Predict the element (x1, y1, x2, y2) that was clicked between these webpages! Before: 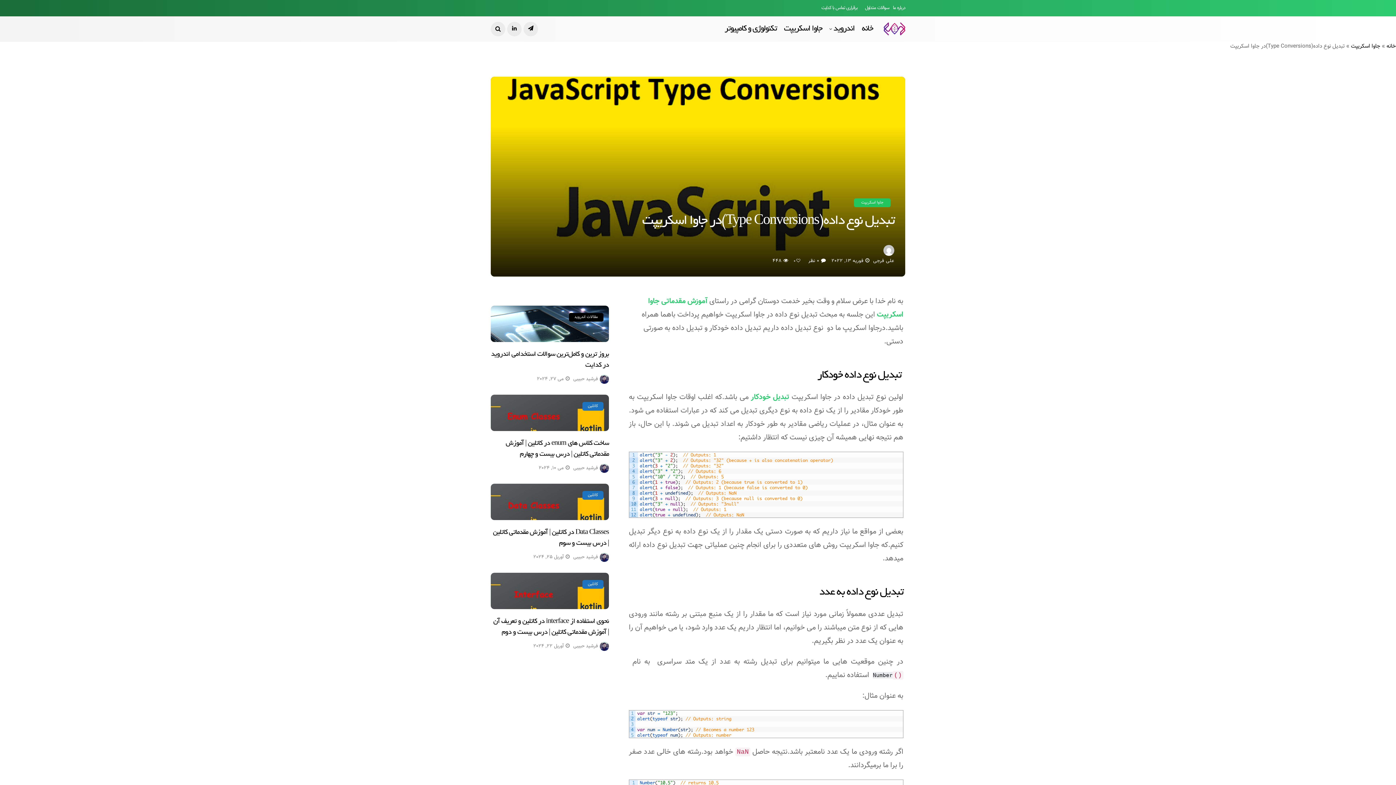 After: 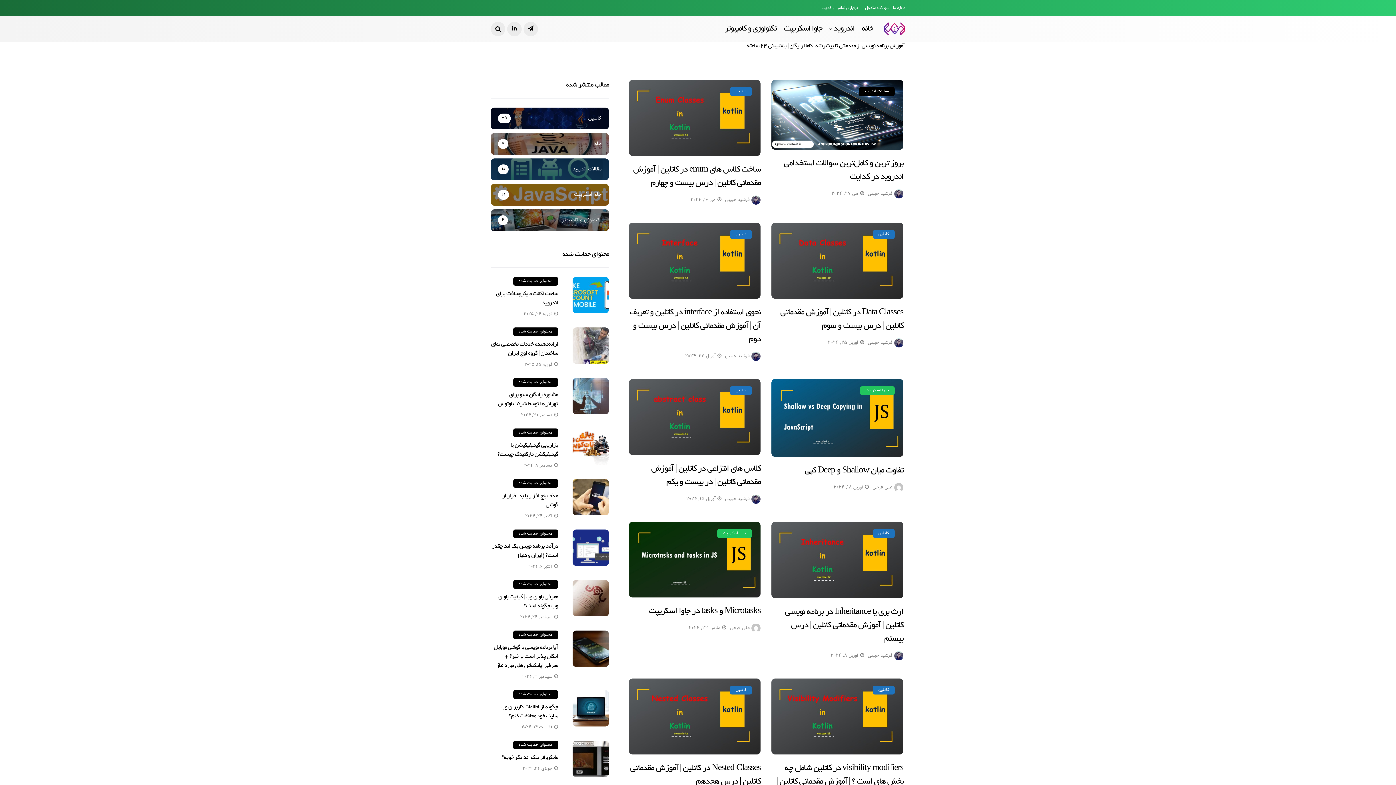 Action: label: خانه bbox: (1386, 42, 1396, 50)